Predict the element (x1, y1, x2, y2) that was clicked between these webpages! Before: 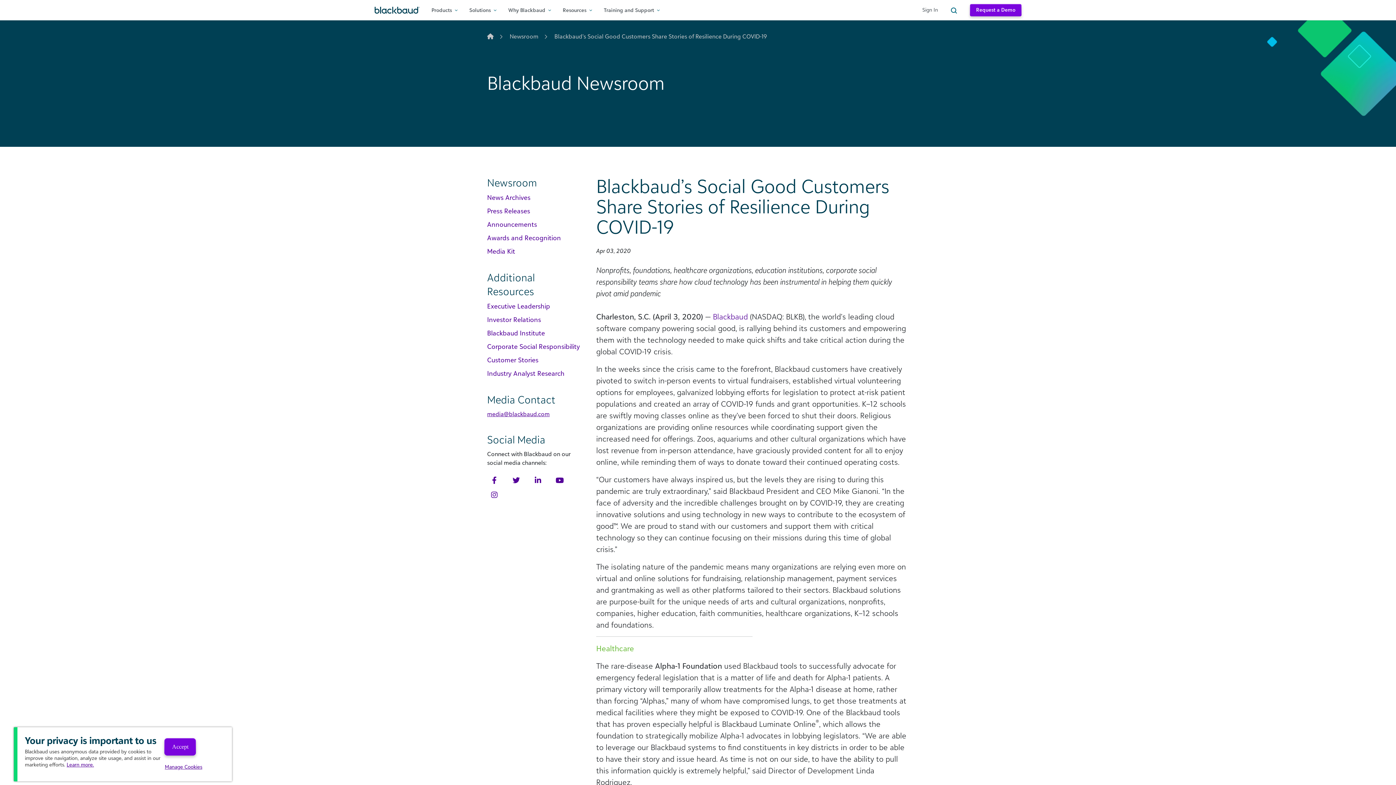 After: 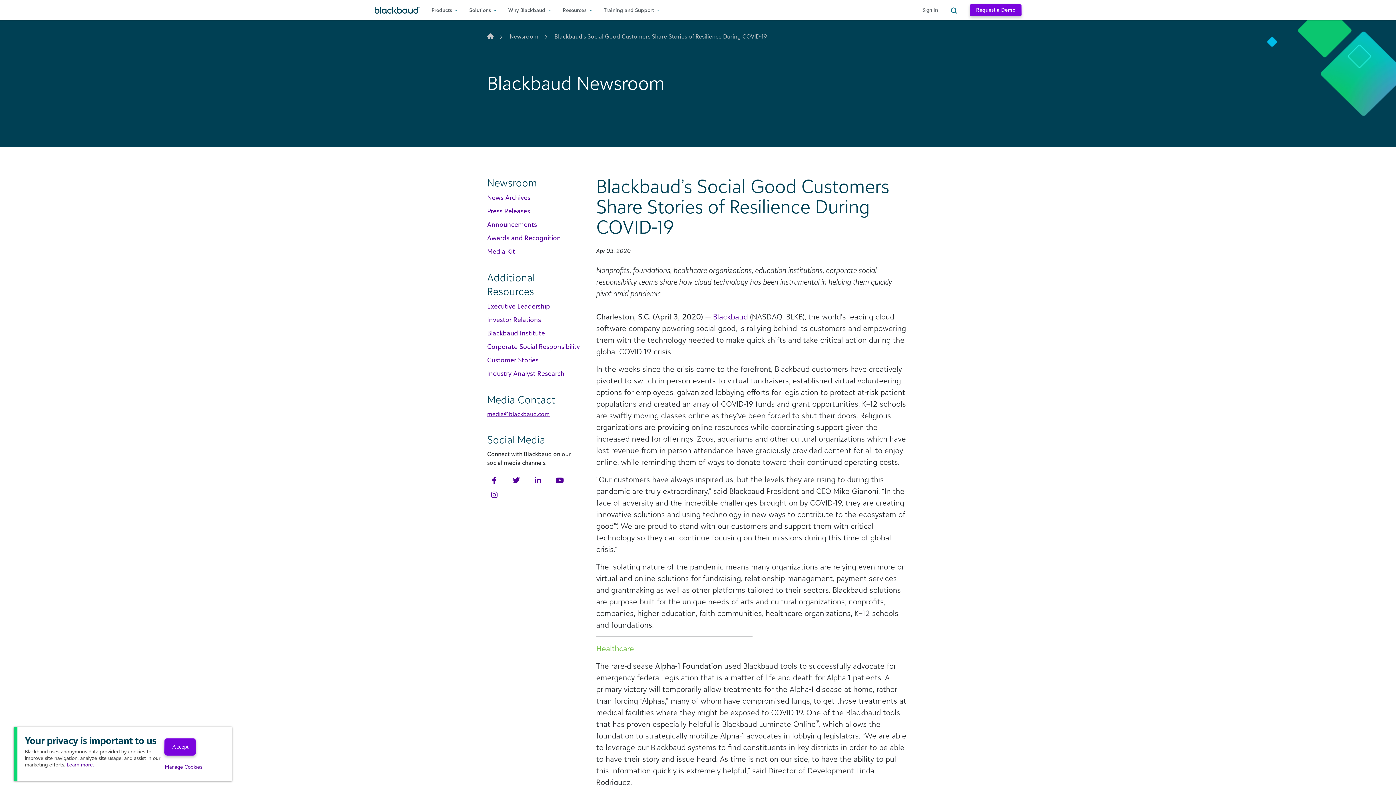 Action: bbox: (487, 487, 501, 502)